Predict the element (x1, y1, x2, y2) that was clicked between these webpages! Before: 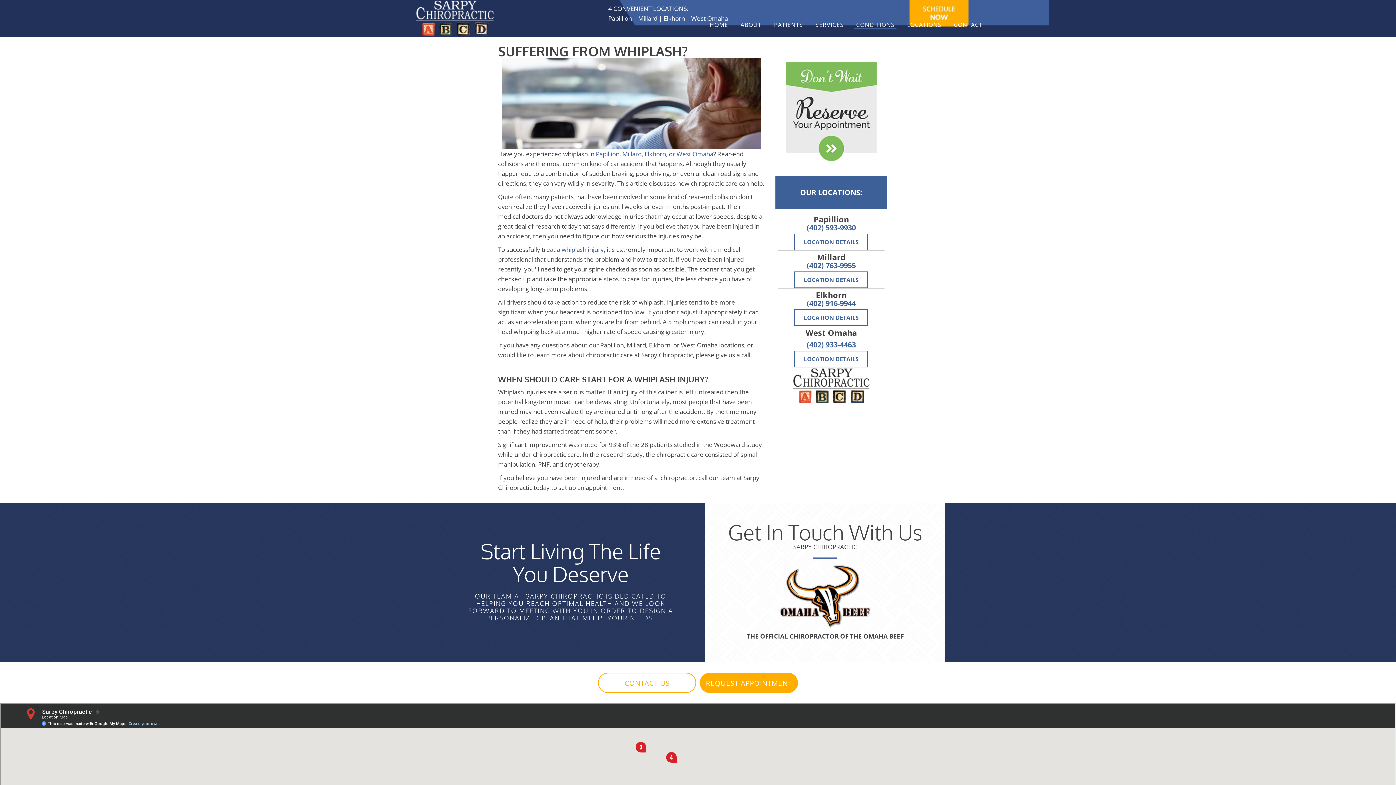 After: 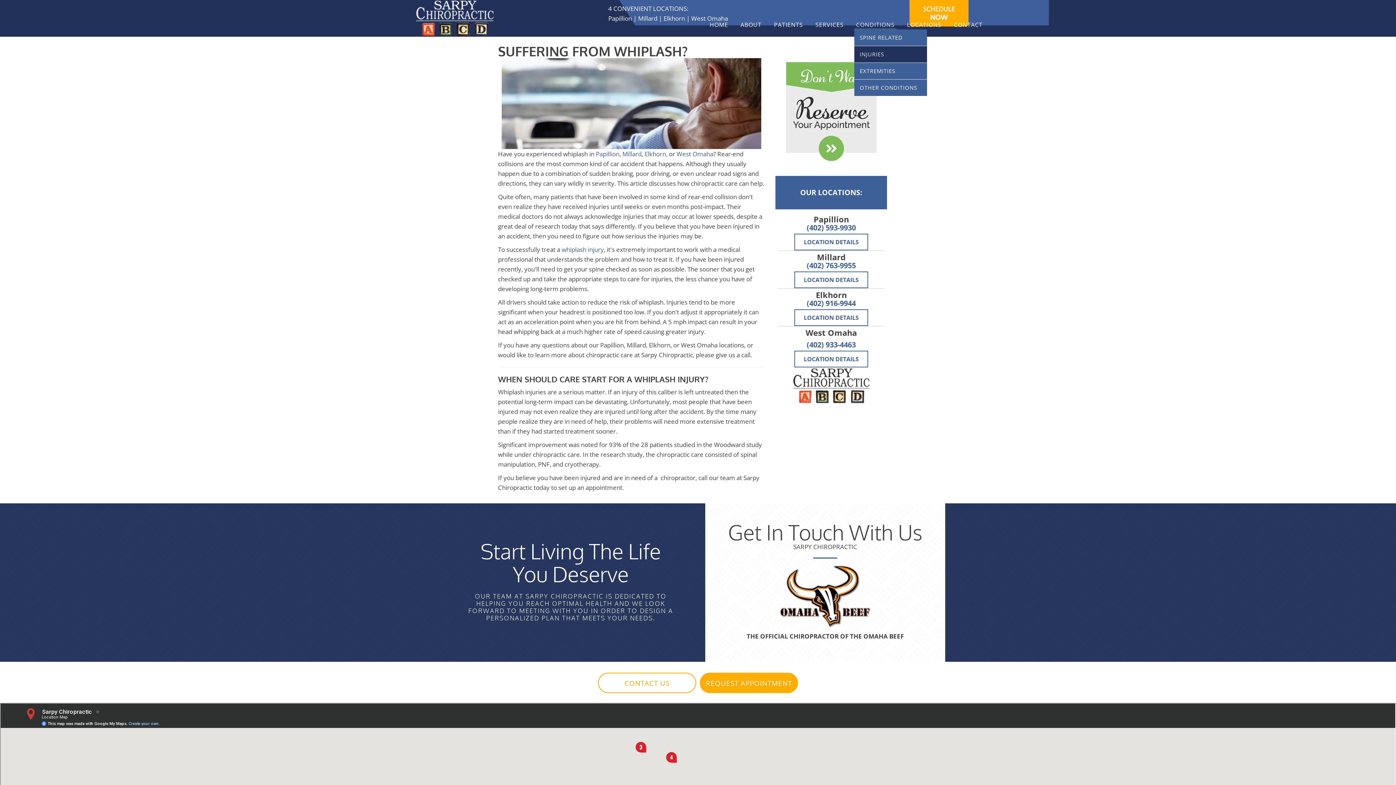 Action: label: CONDITIONS bbox: (854, 18, 896, 29)